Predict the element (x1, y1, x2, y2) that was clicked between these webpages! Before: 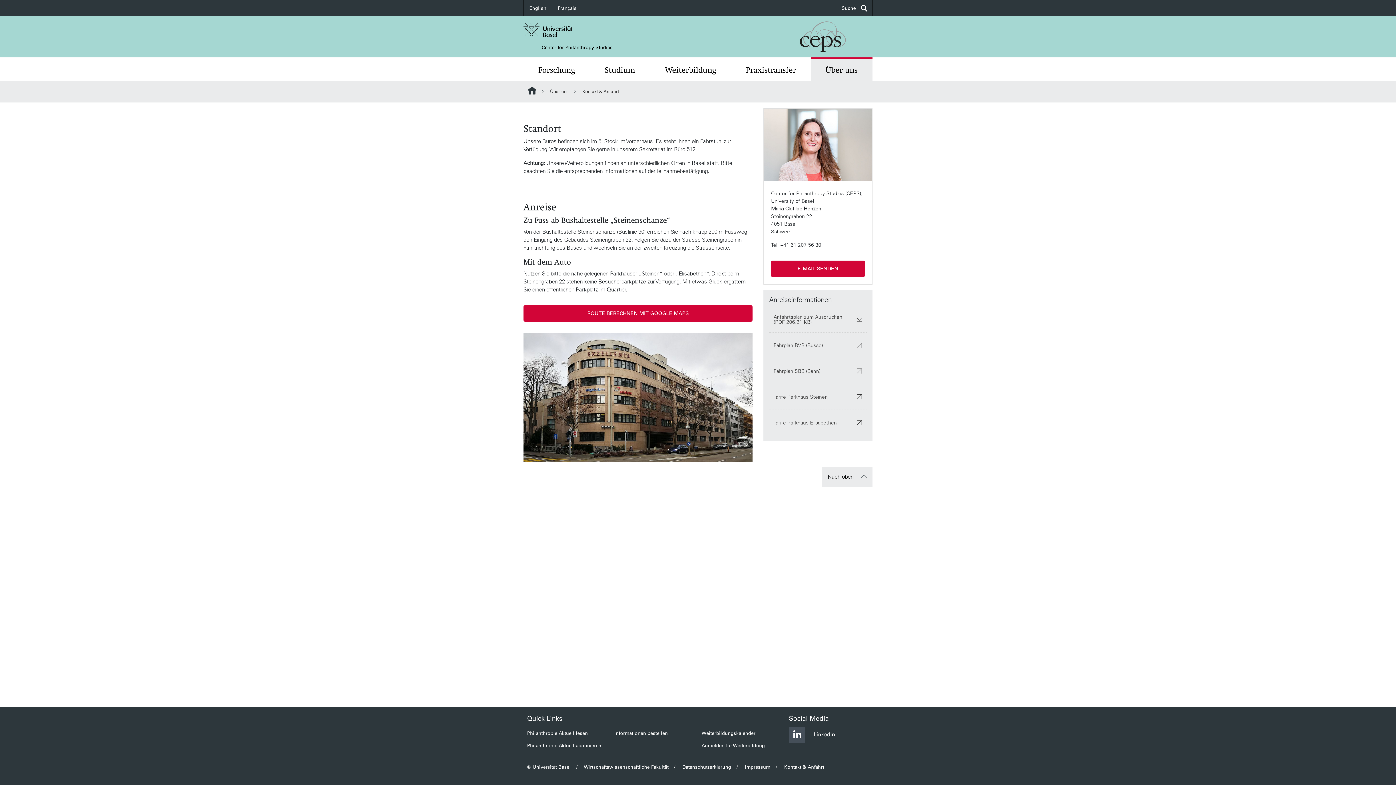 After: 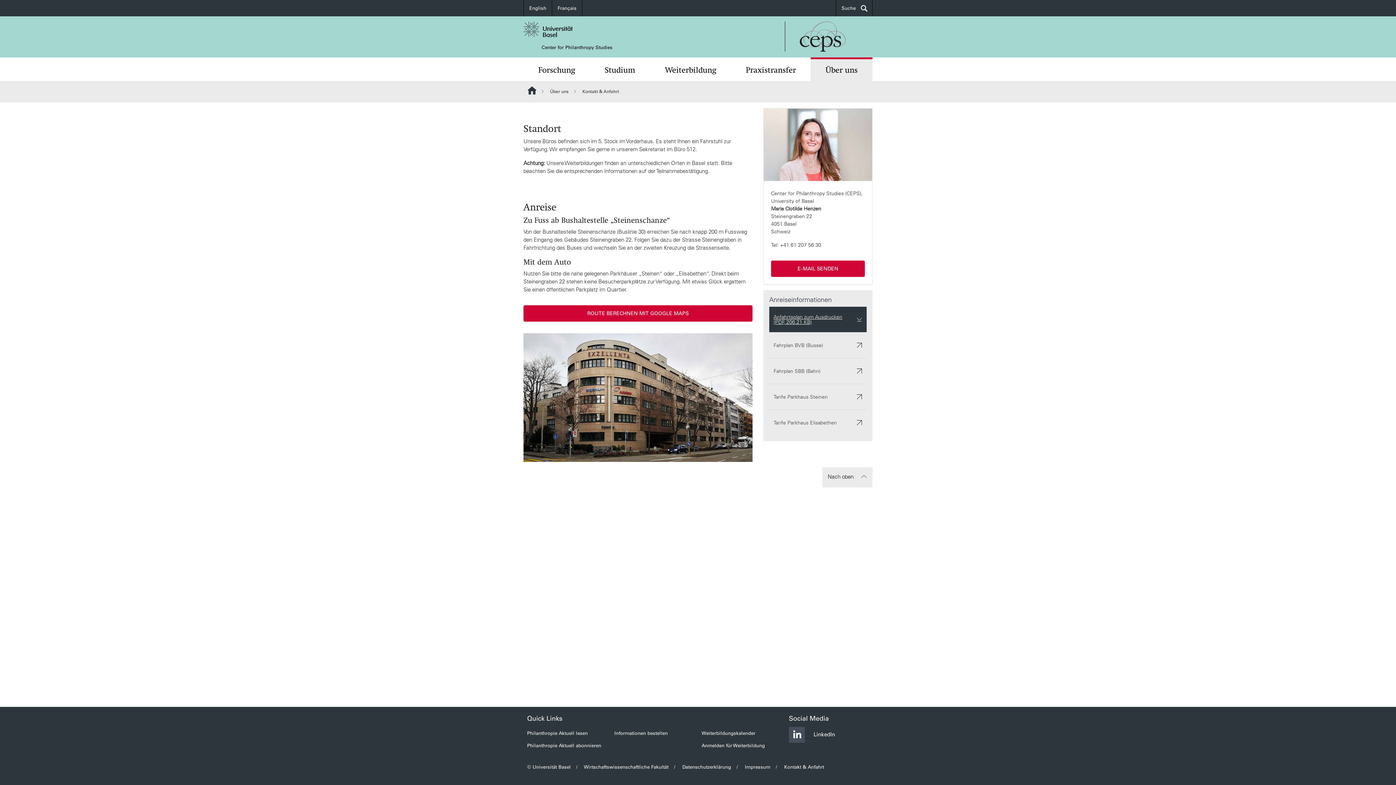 Action: label: Anfahrtsplan zum Ausdrucken (PDF, 206.21 KB) bbox: (769, 306, 866, 332)